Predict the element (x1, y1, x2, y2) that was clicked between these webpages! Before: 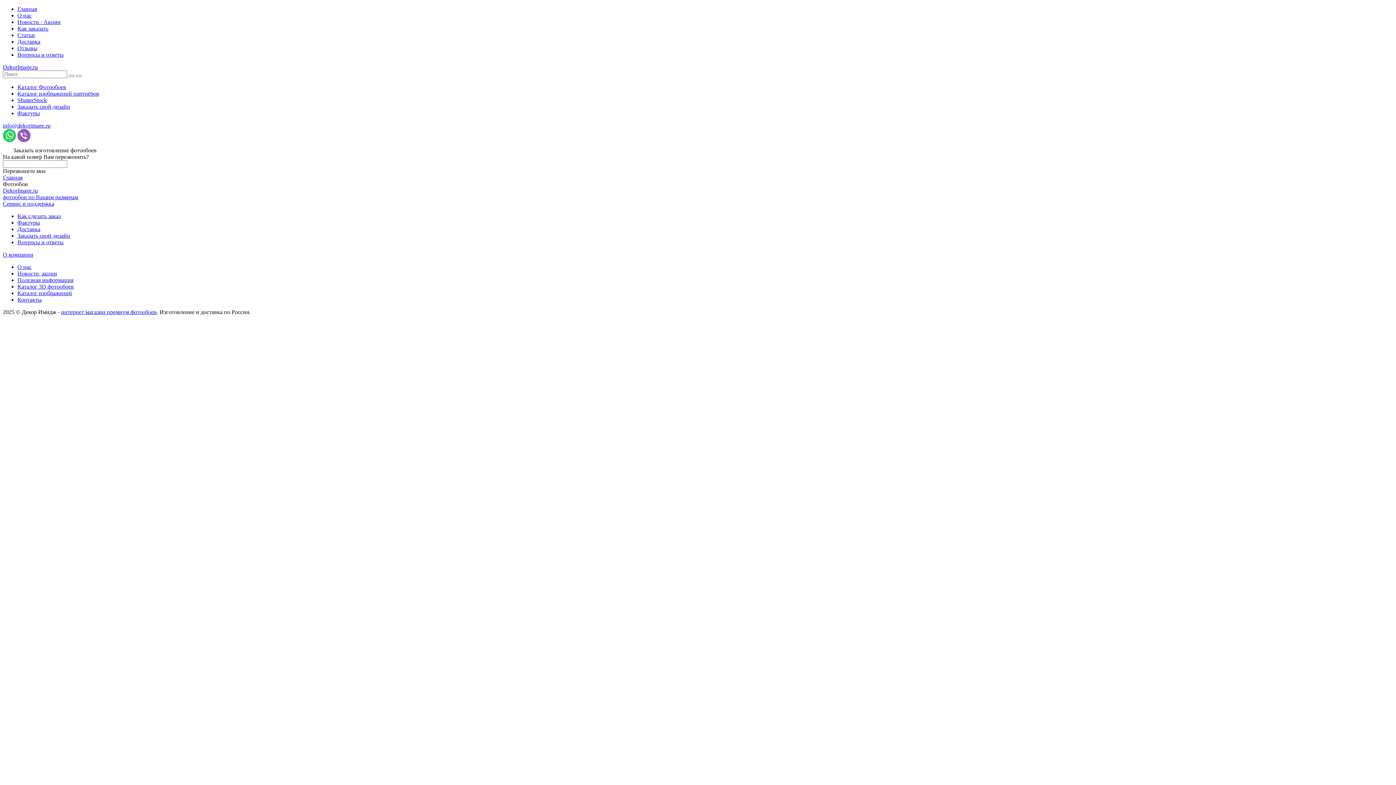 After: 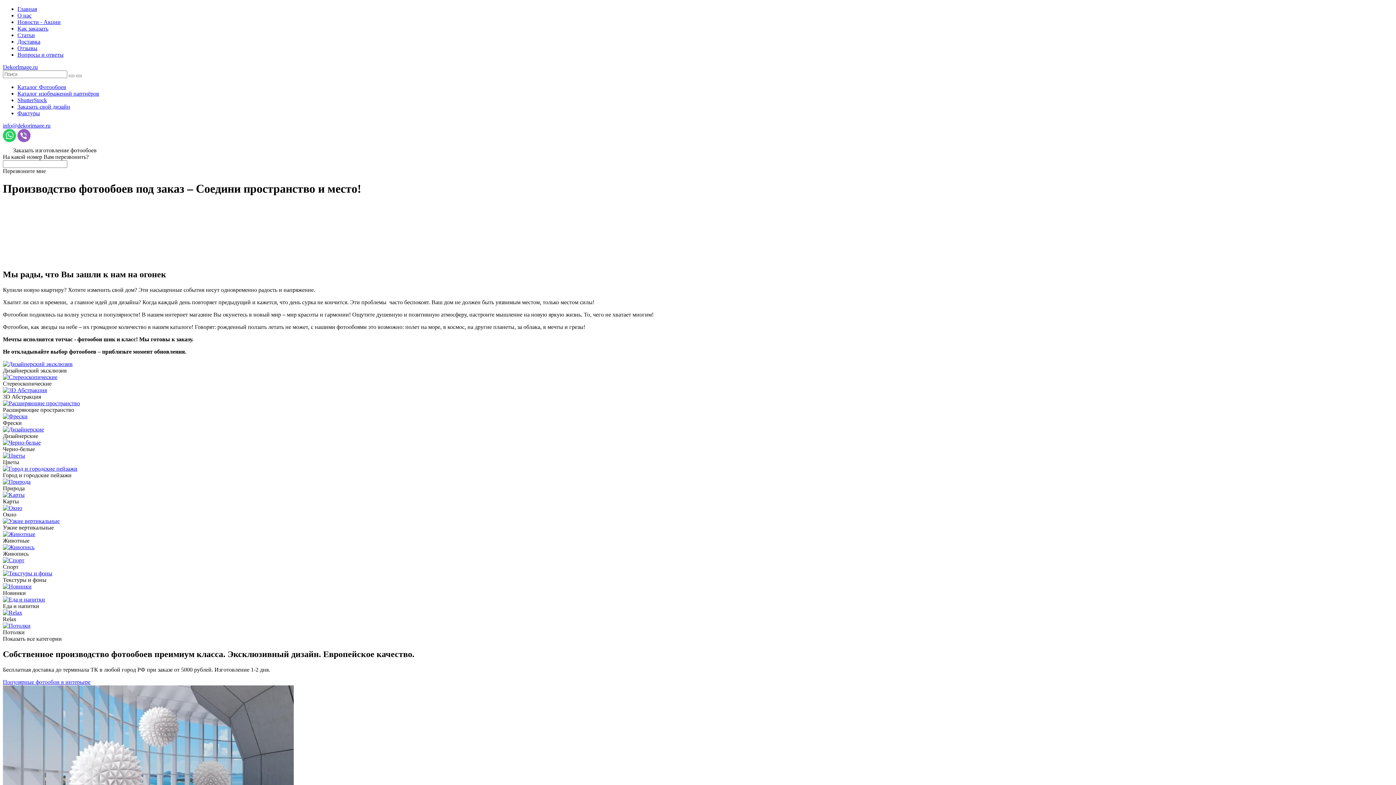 Action: label: интернет магазин премиум фотообоев bbox: (61, 309, 156, 315)